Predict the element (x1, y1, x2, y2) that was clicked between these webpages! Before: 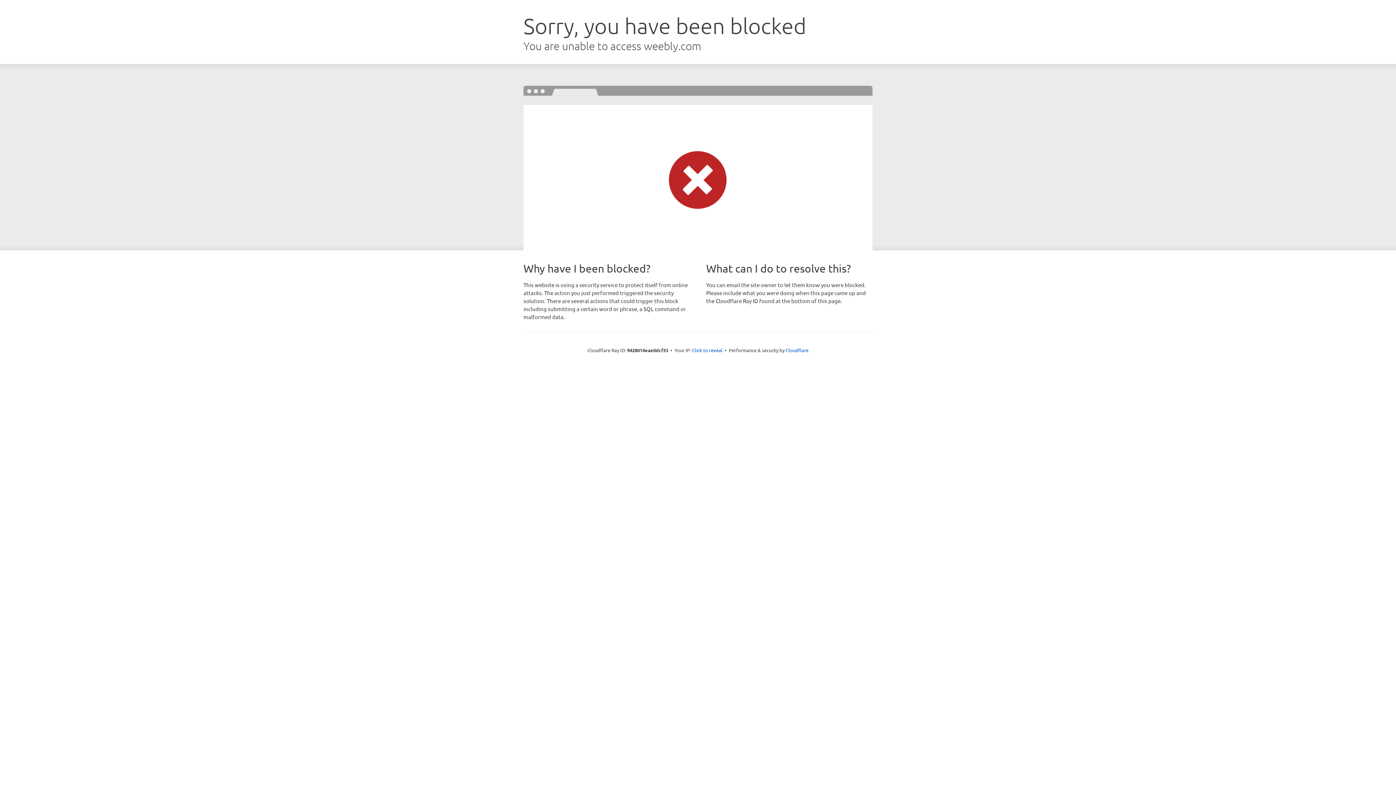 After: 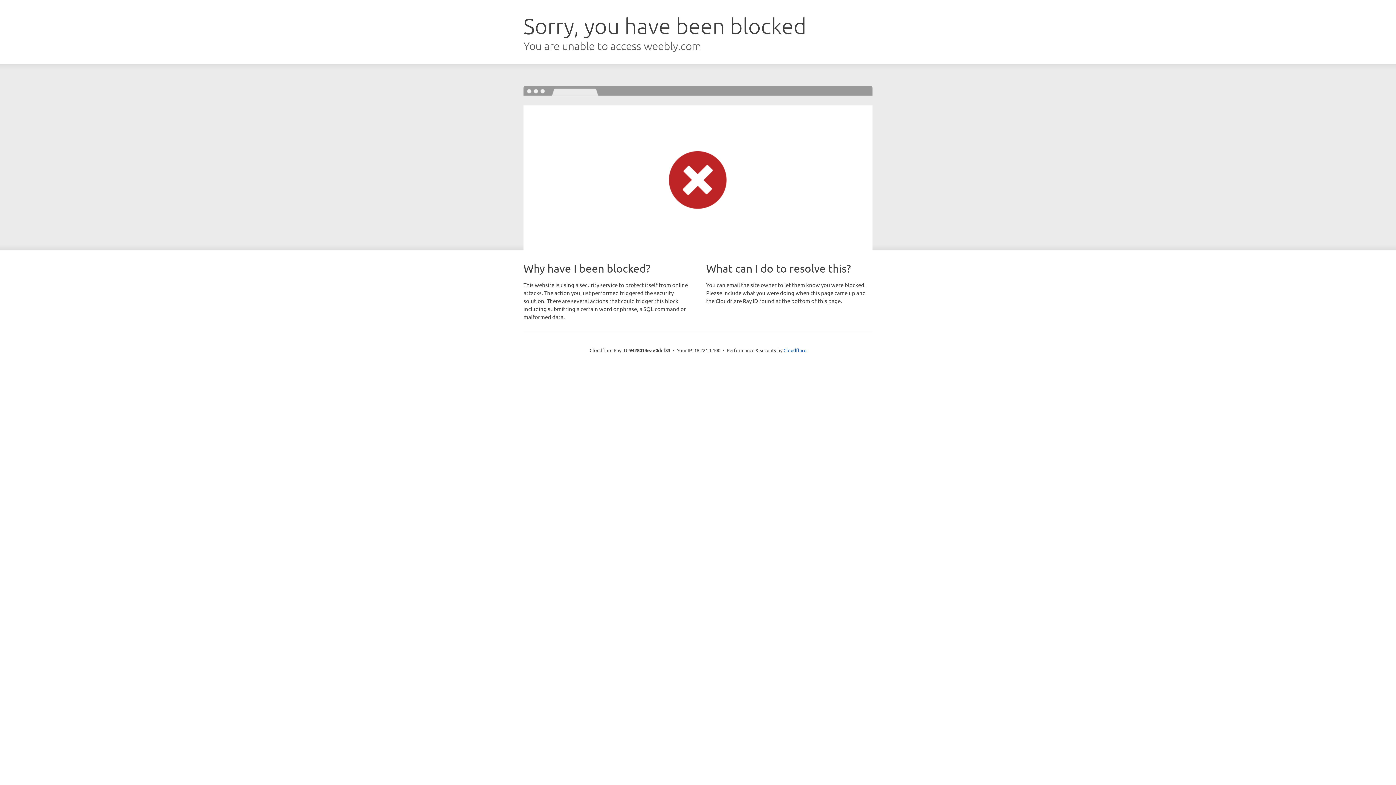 Action: label: Click to reveal bbox: (692, 346, 722, 353)